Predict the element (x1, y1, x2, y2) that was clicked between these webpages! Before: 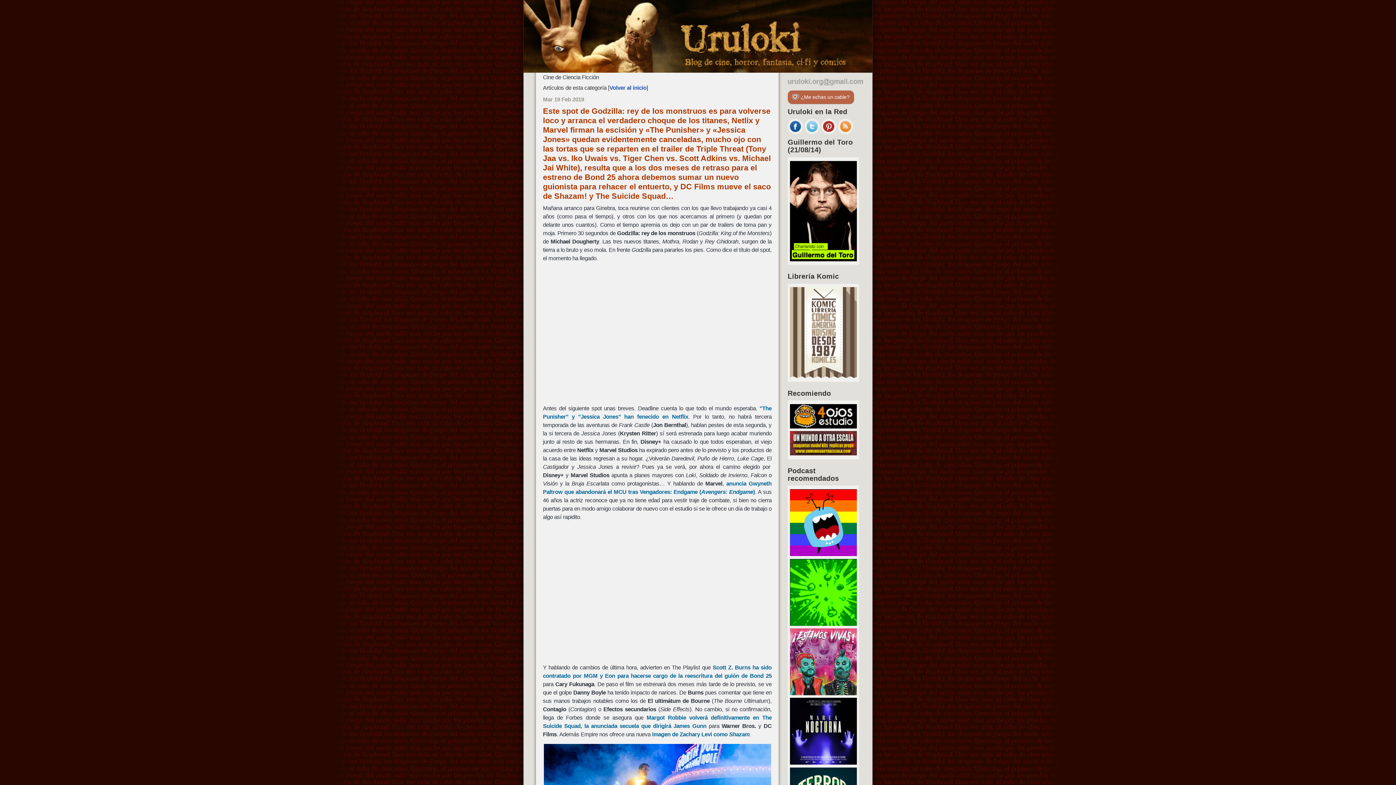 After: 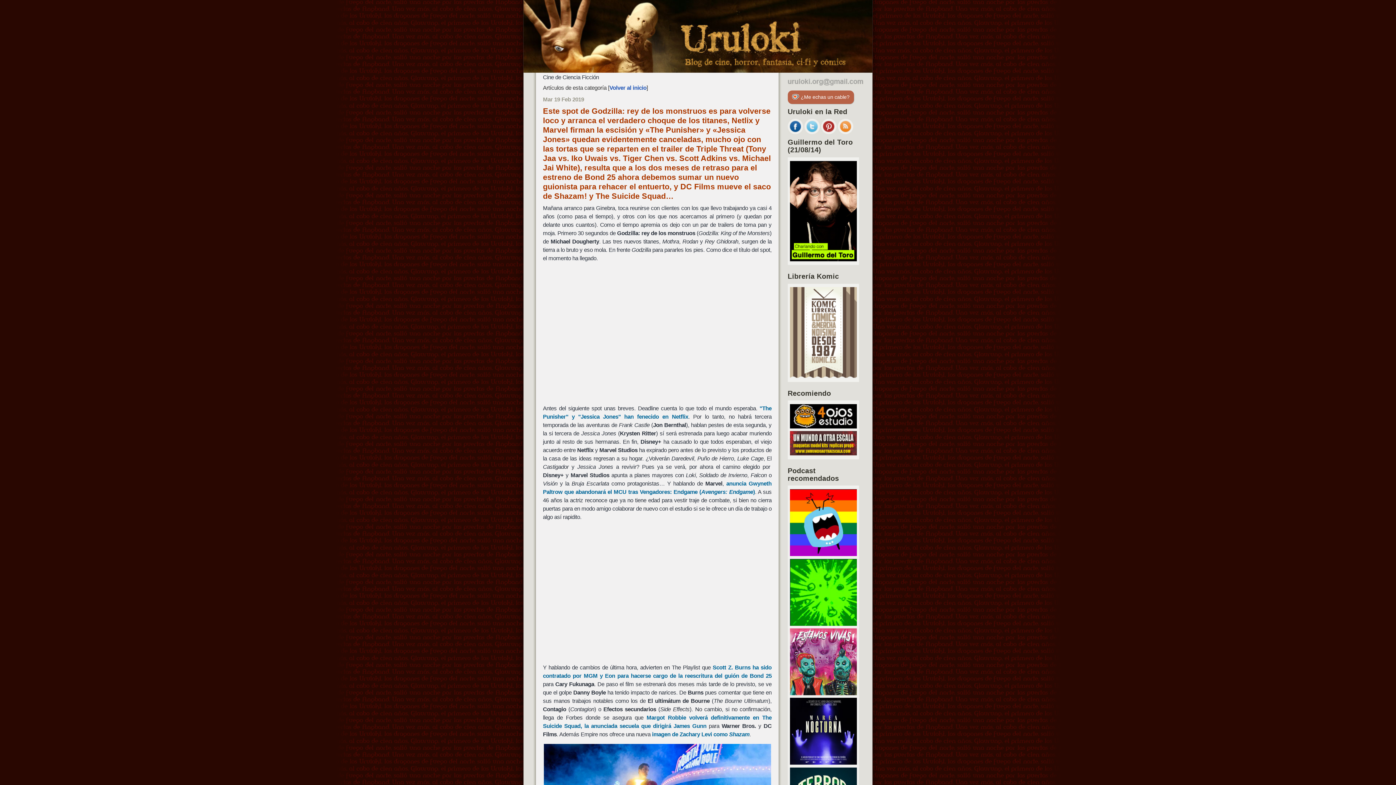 Action: bbox: (790, 551, 857, 557)